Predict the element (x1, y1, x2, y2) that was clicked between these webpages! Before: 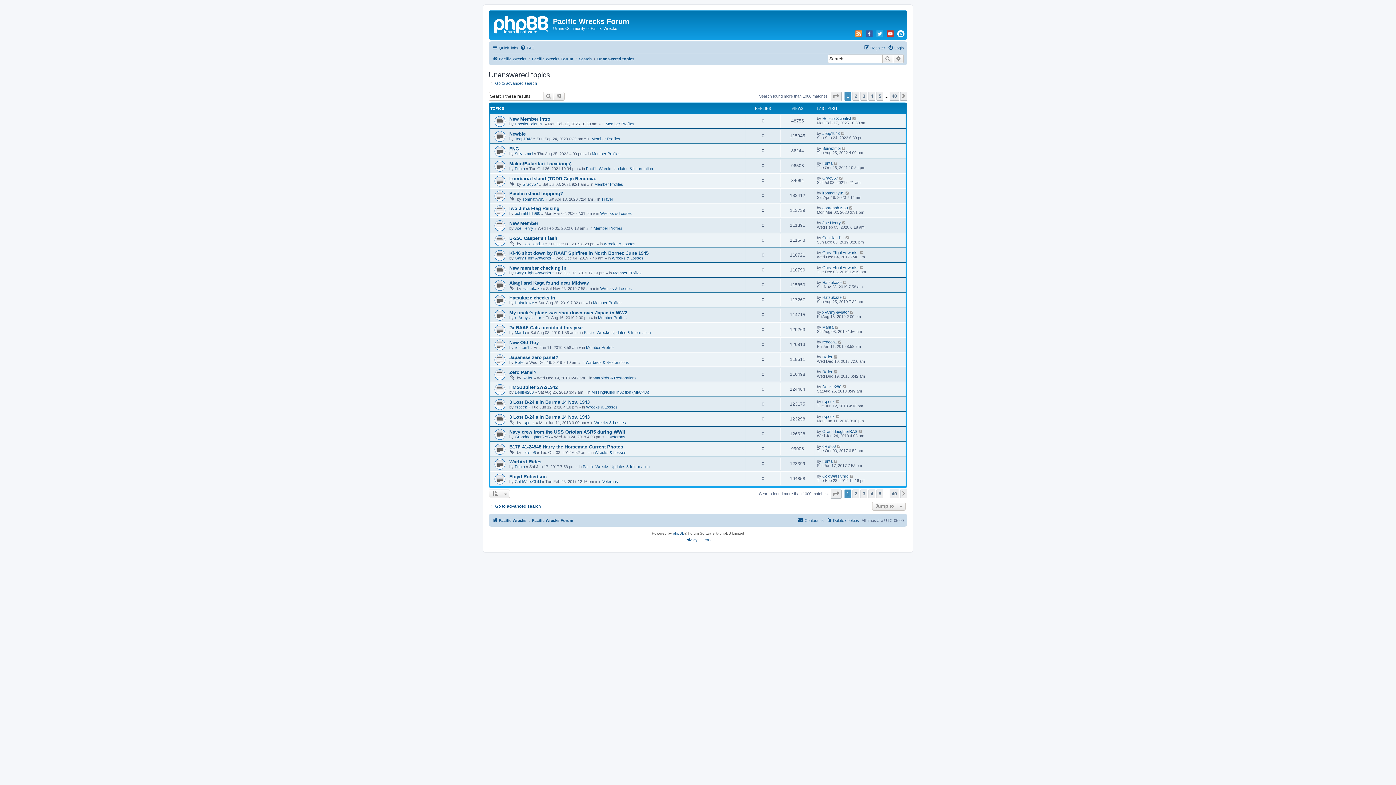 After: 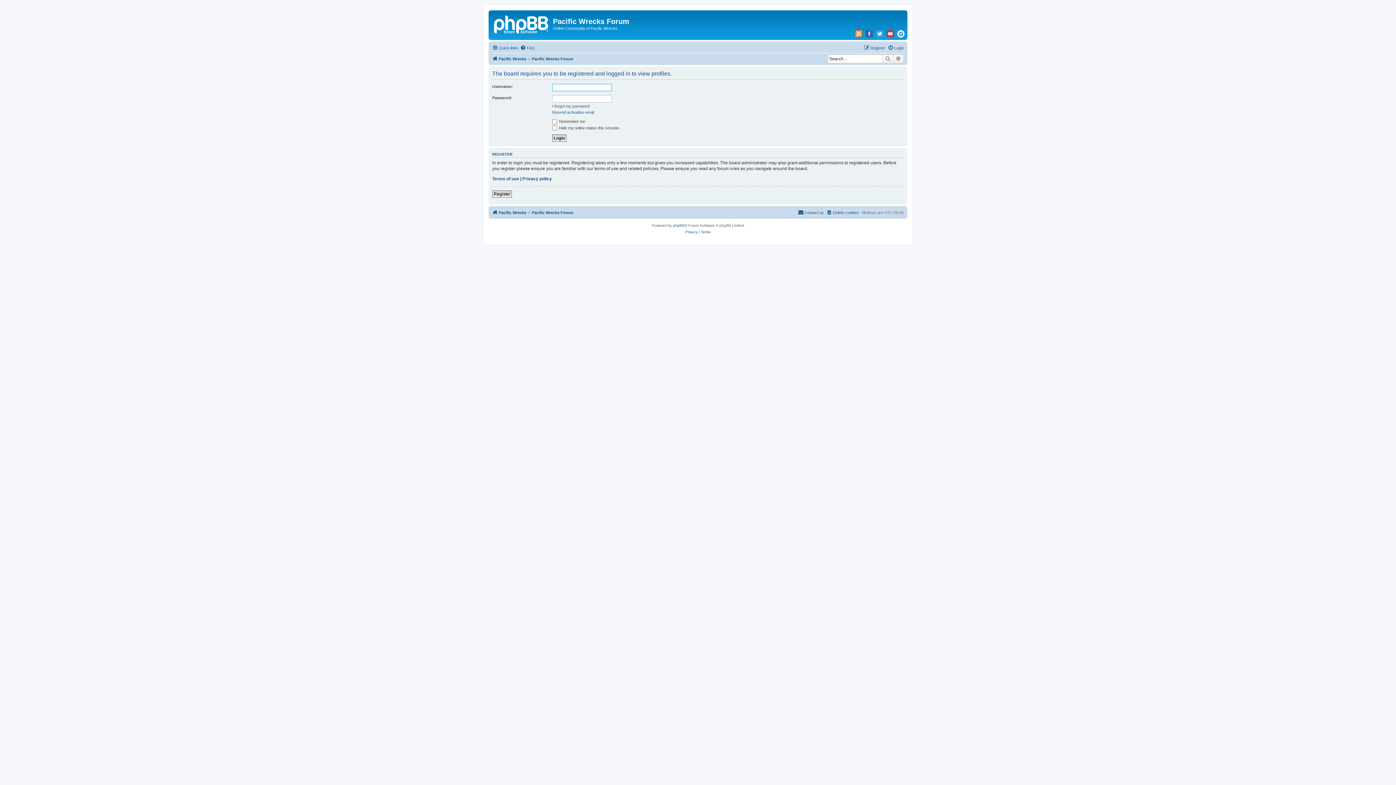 Action: label: Suivezmoi bbox: (822, 146, 840, 150)